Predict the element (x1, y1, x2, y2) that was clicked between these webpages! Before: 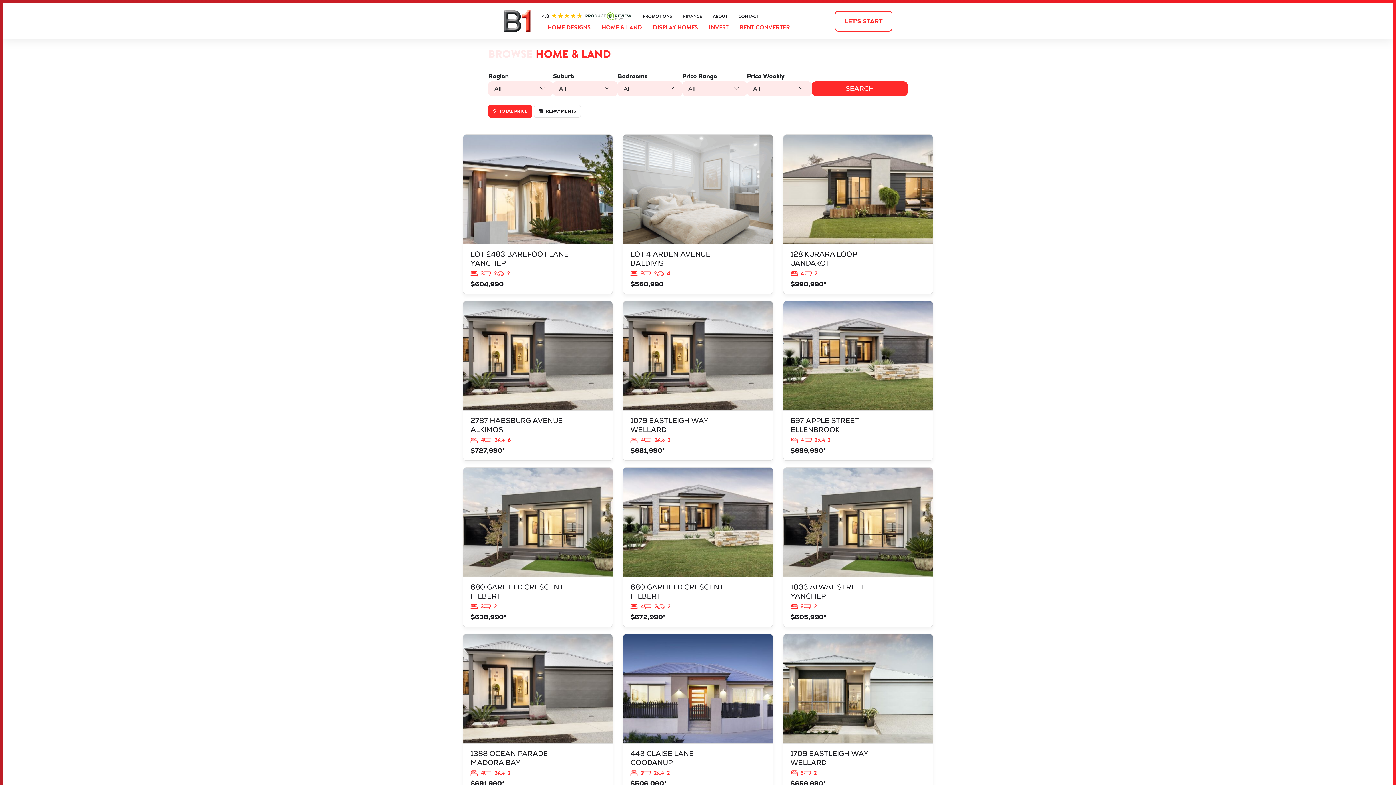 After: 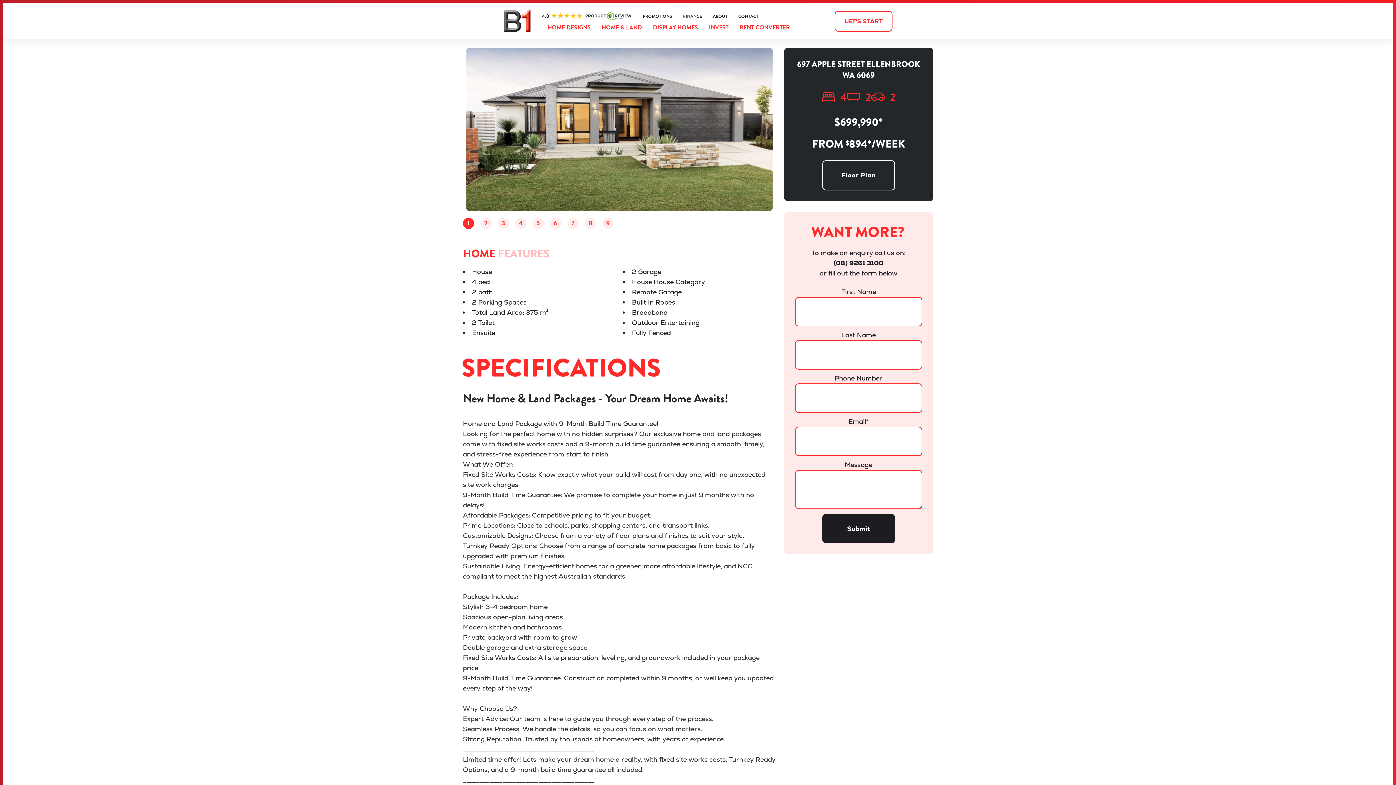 Action: bbox: (783, 301, 840, 329) label: VIEW
697 APPLE STREET
ELLENBROOK
WA 6069